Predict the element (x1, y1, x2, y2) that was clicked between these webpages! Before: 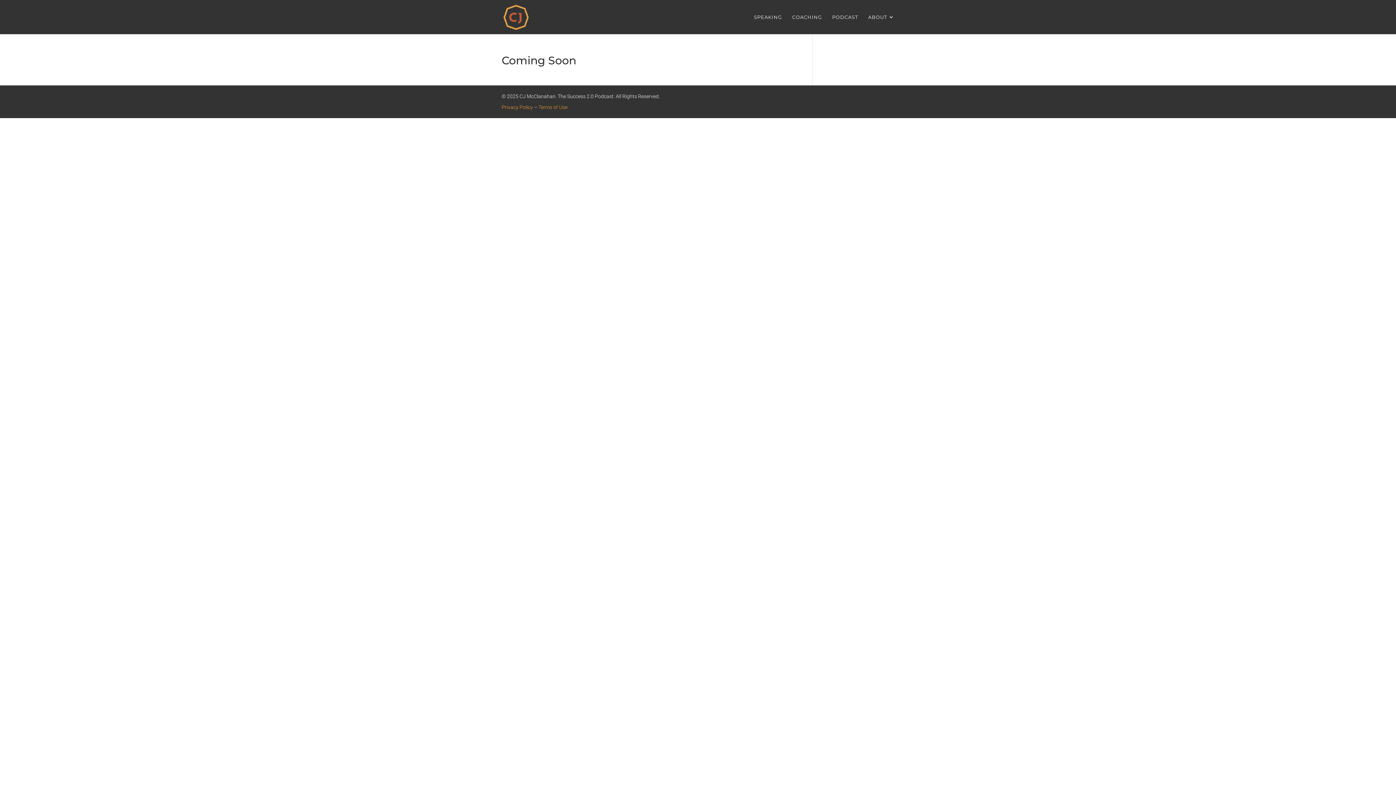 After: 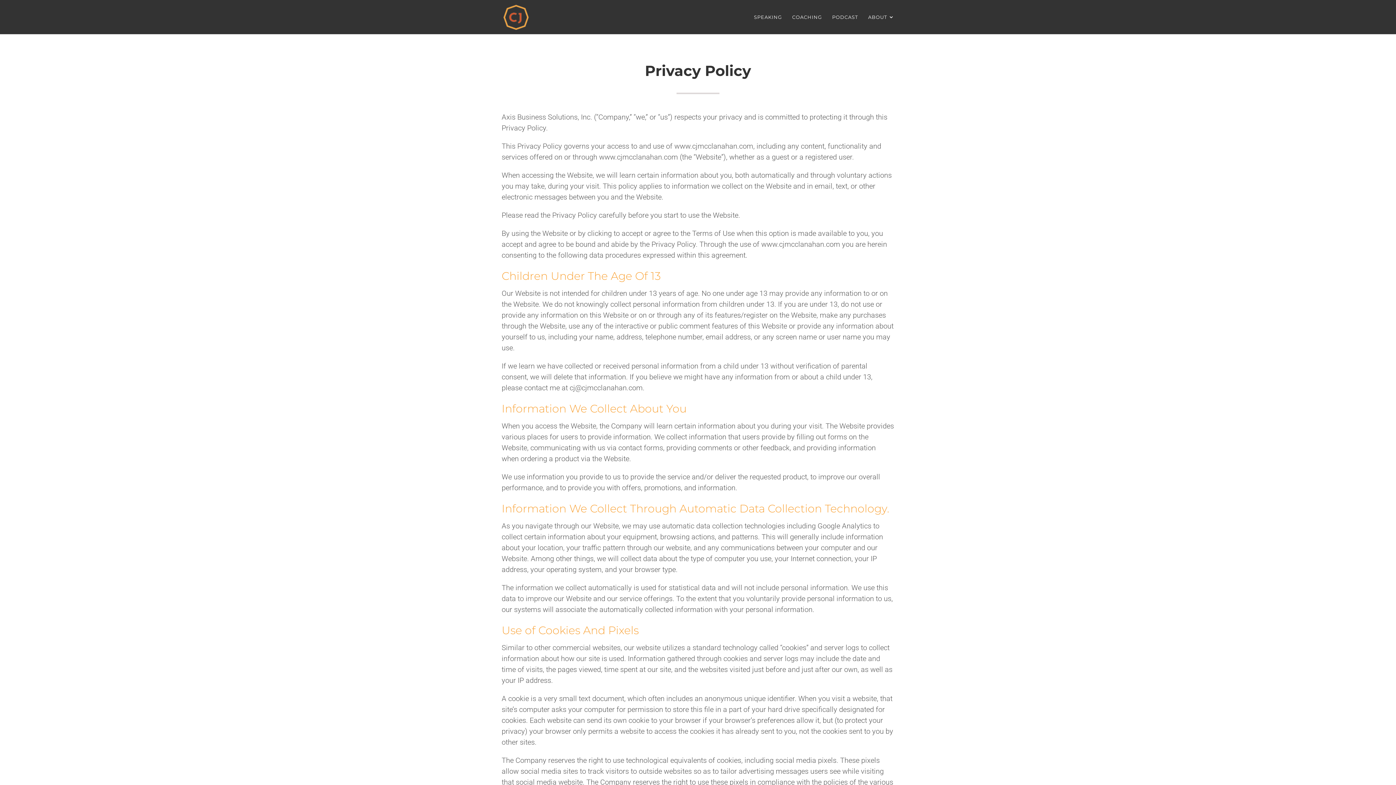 Action: bbox: (501, 104, 533, 110) label: Privacy Policy